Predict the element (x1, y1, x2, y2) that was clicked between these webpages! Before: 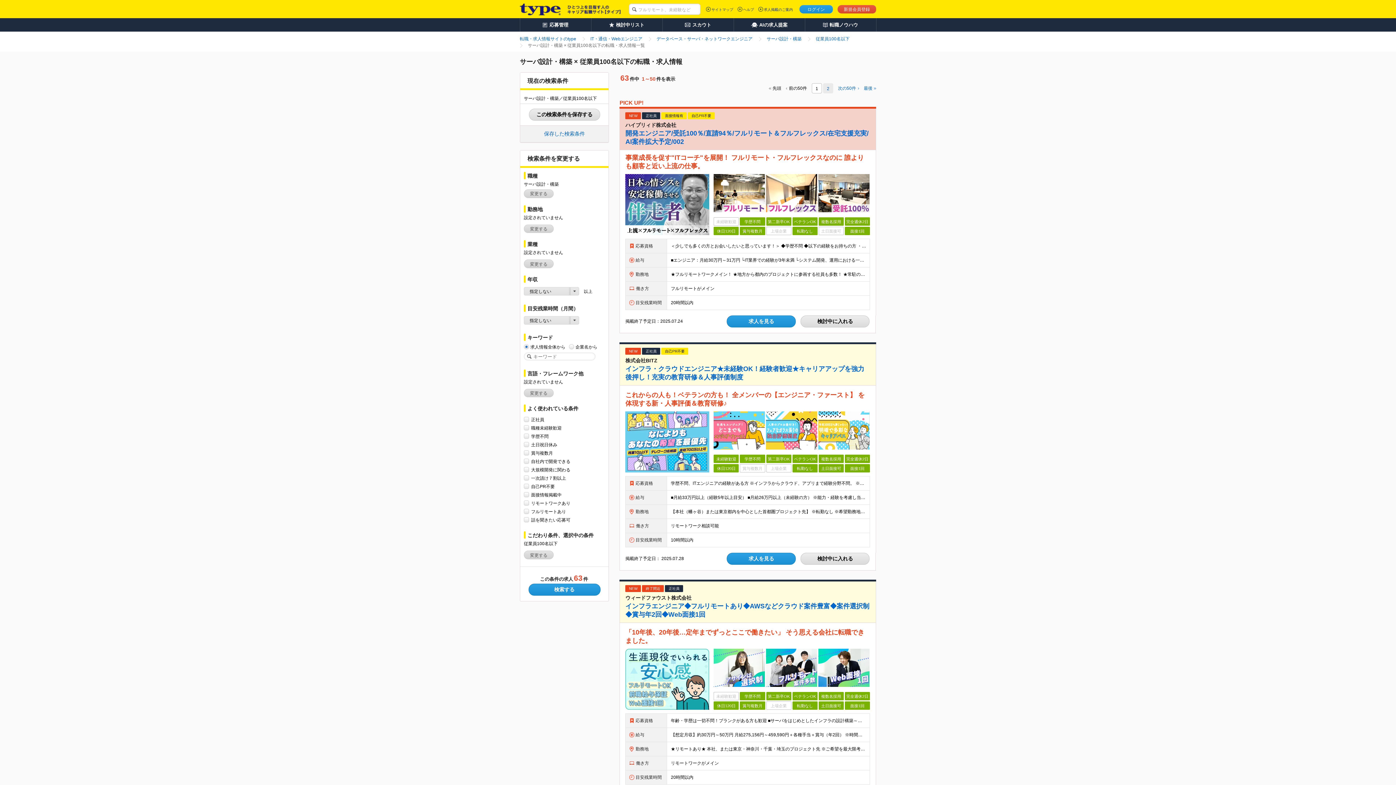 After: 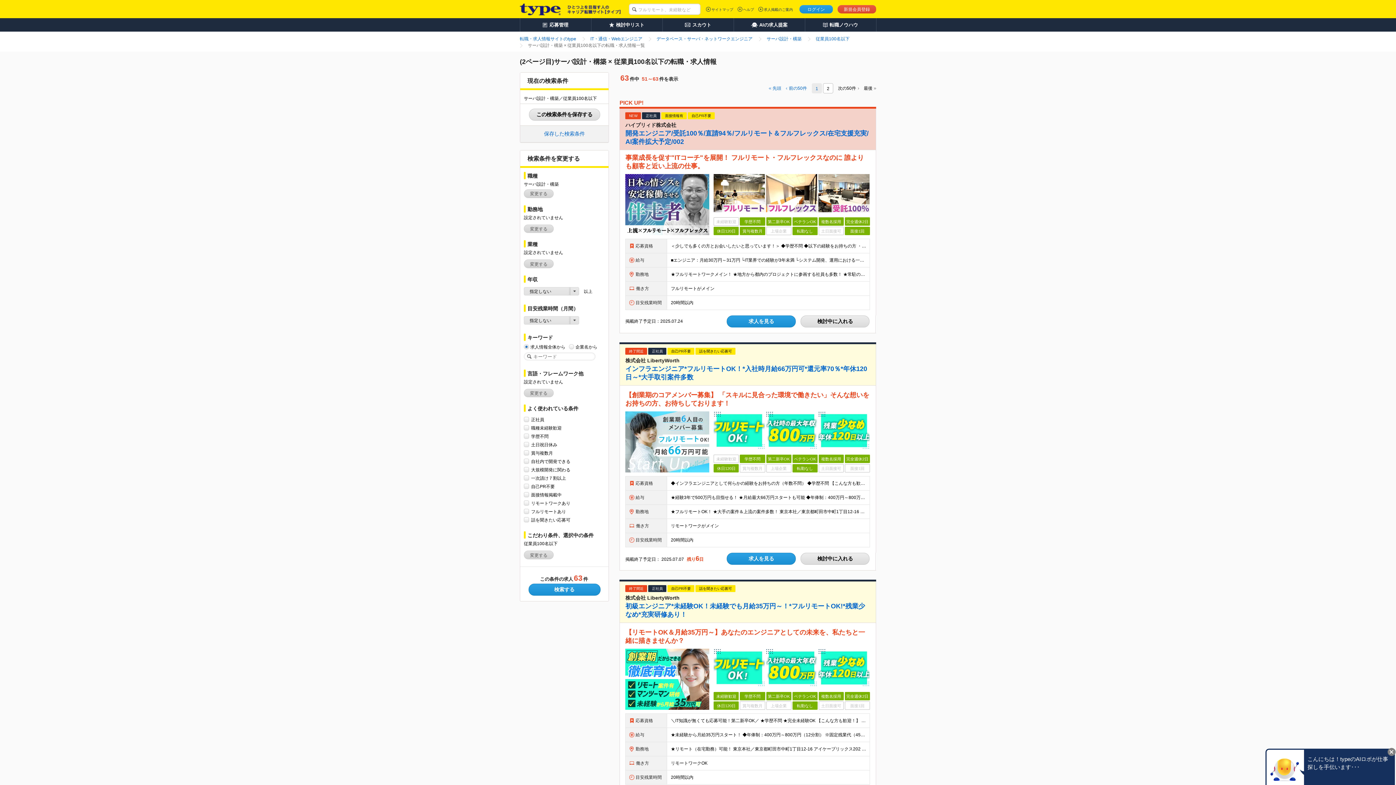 Action: label: 次の50件 bbox: (838, 85, 856, 90)